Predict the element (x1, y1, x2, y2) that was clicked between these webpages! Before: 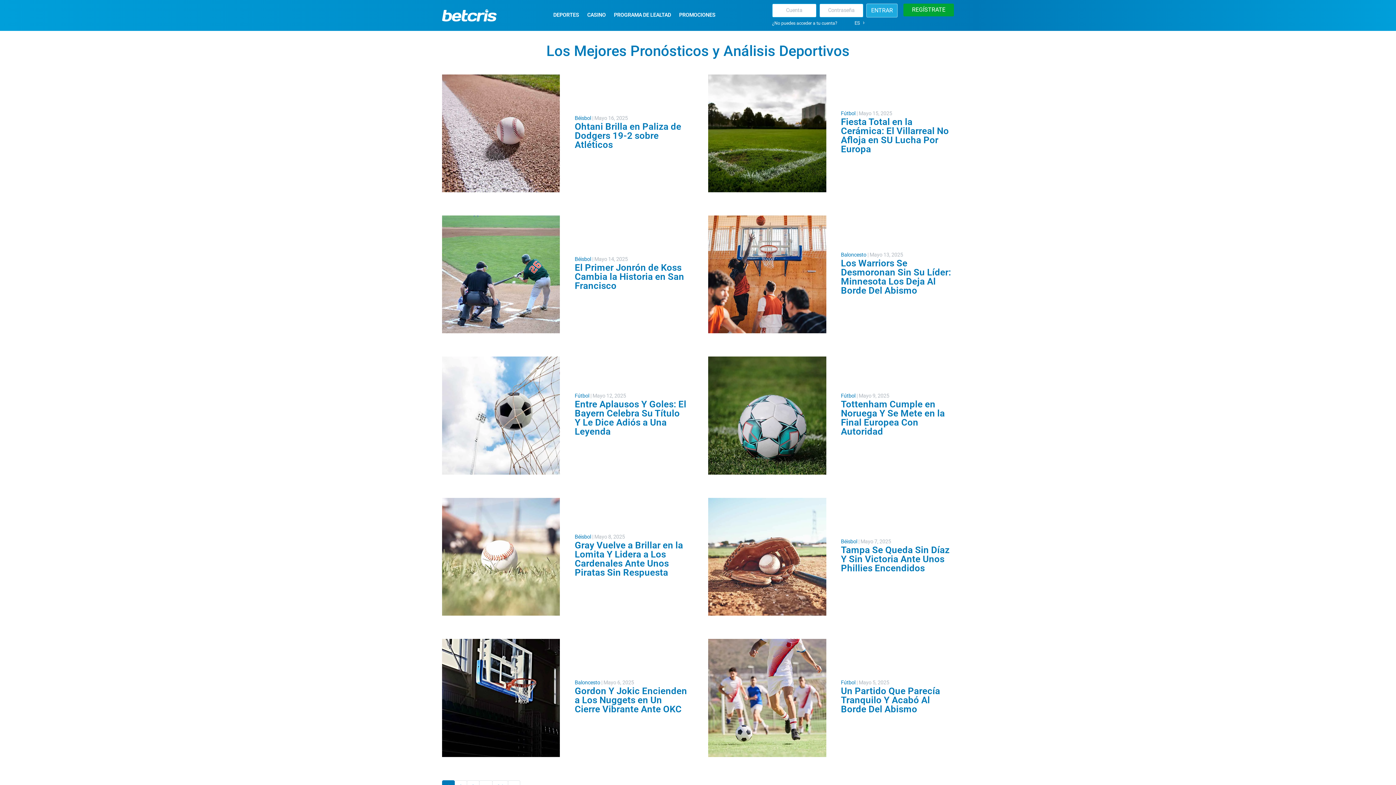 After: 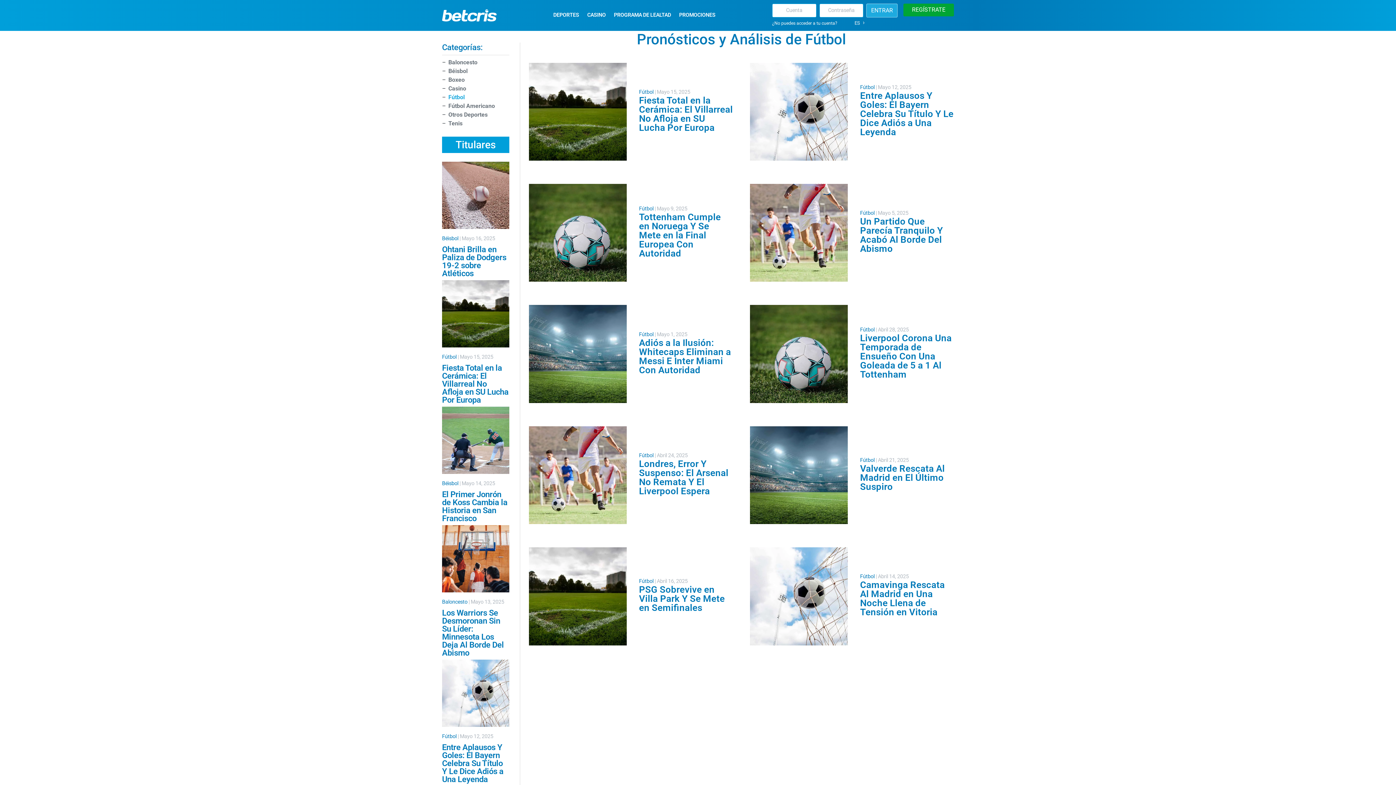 Action: label: Fútbol bbox: (841, 680, 855, 686)